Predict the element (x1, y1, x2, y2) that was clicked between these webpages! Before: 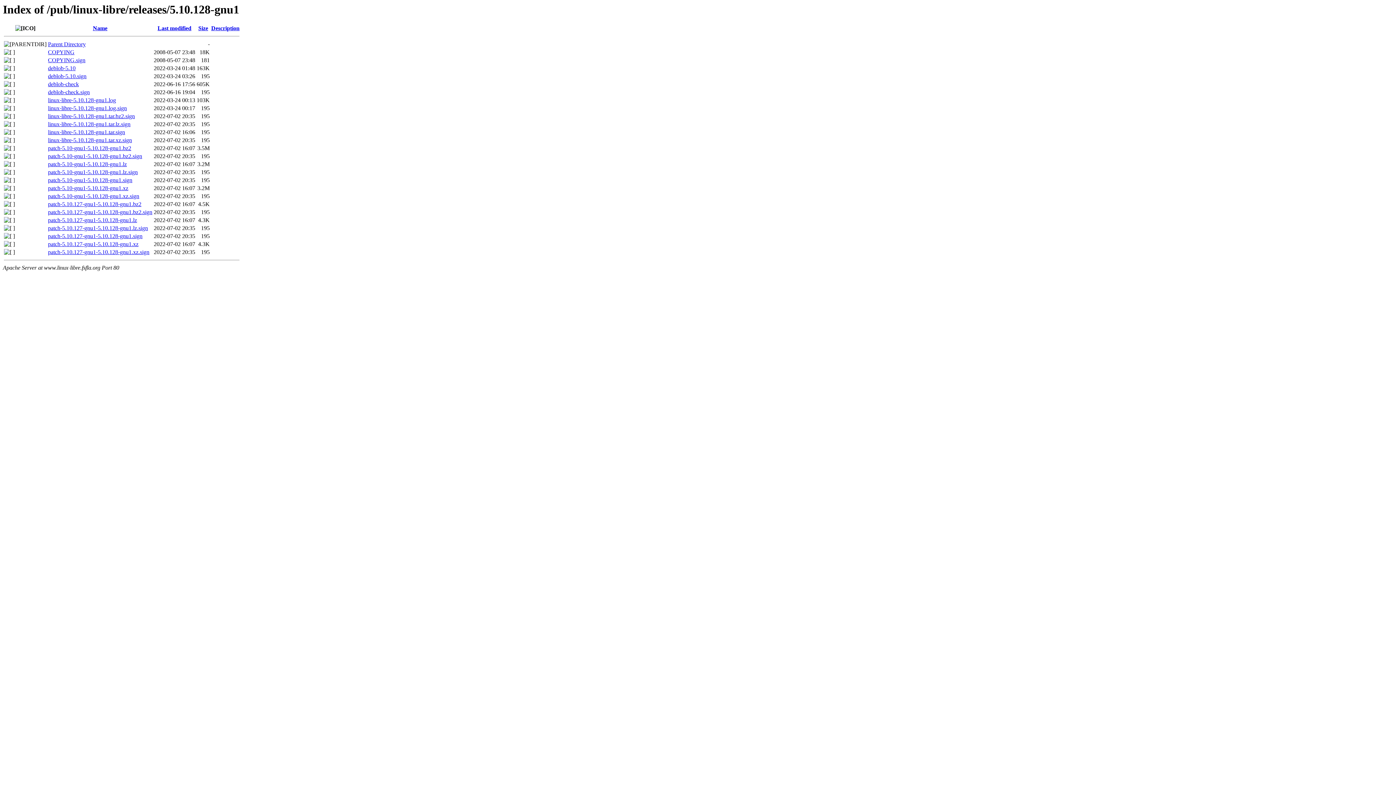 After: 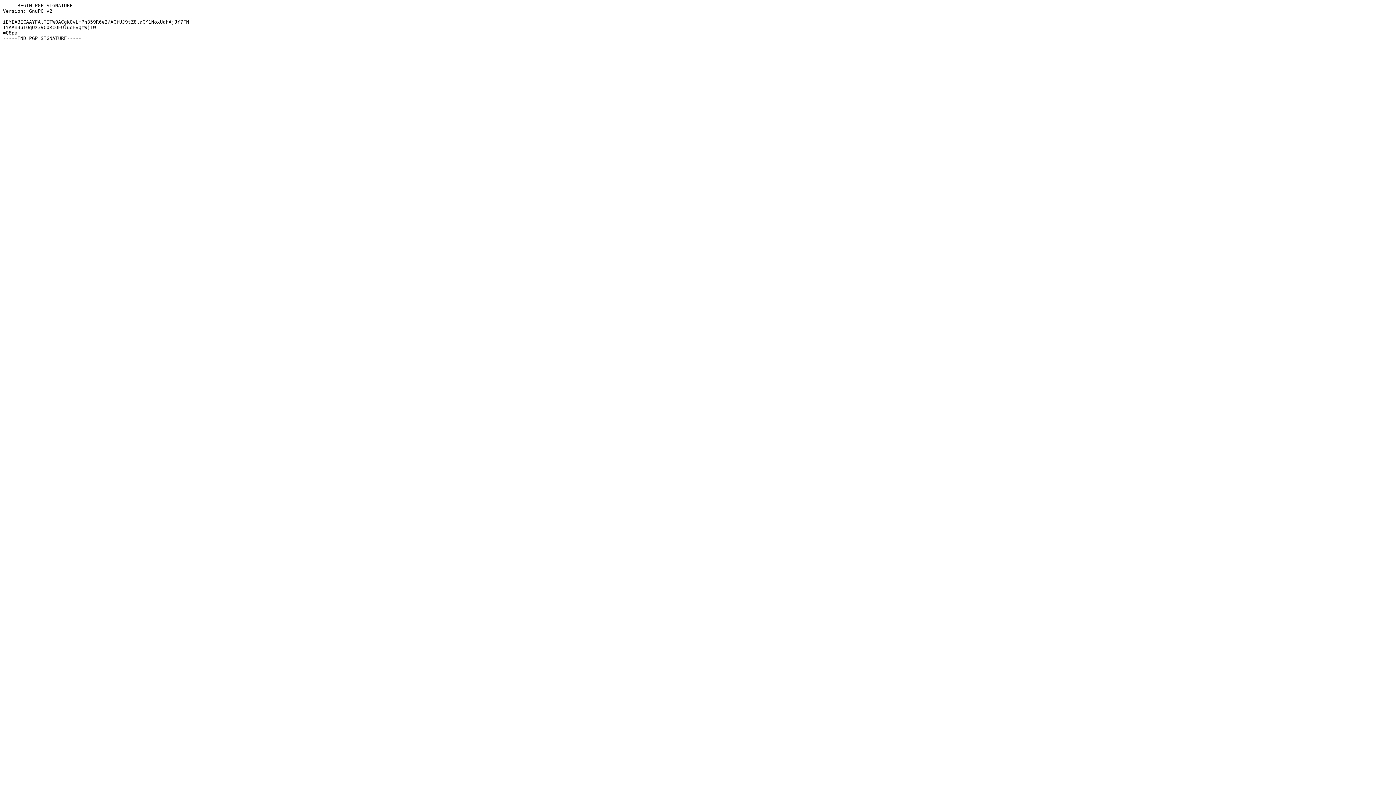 Action: label: COPYING.sign bbox: (48, 57, 85, 63)